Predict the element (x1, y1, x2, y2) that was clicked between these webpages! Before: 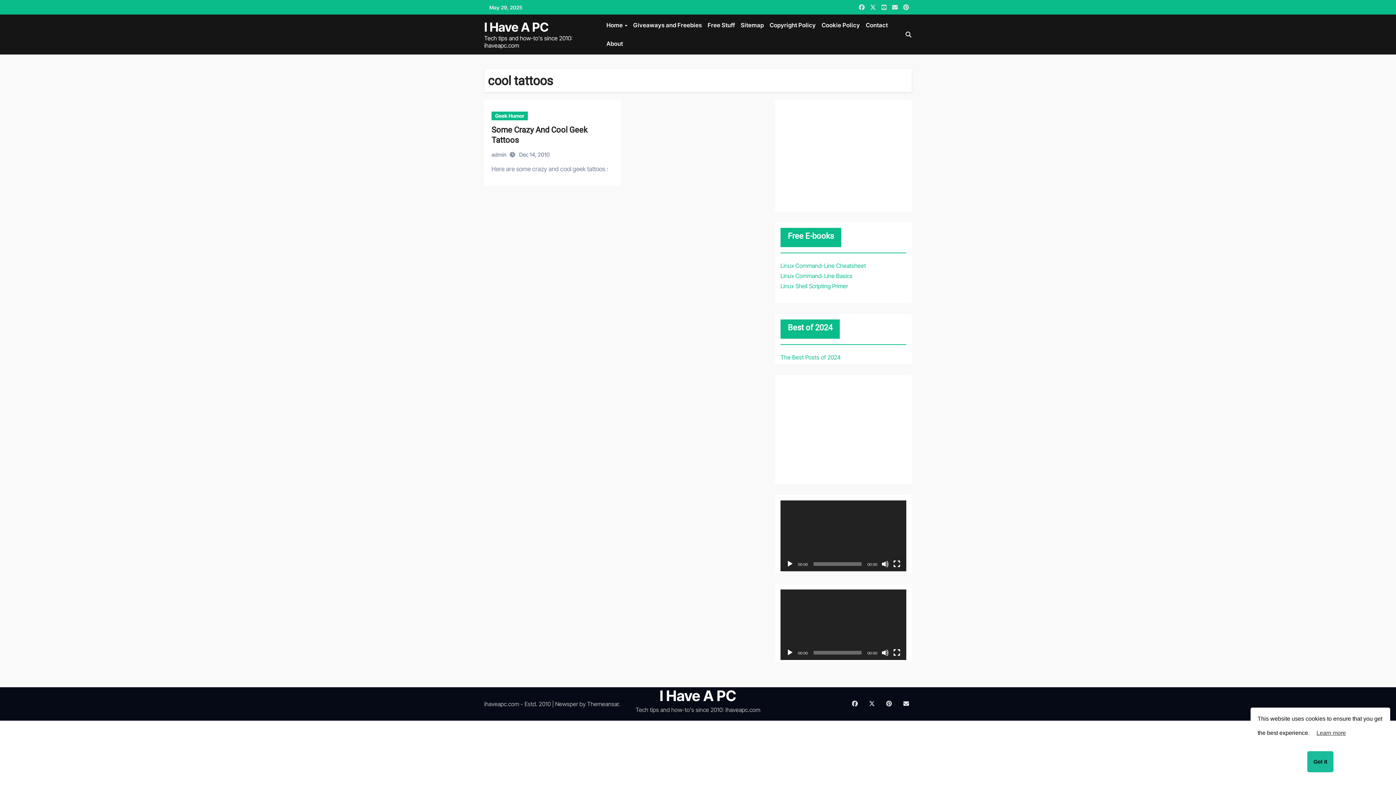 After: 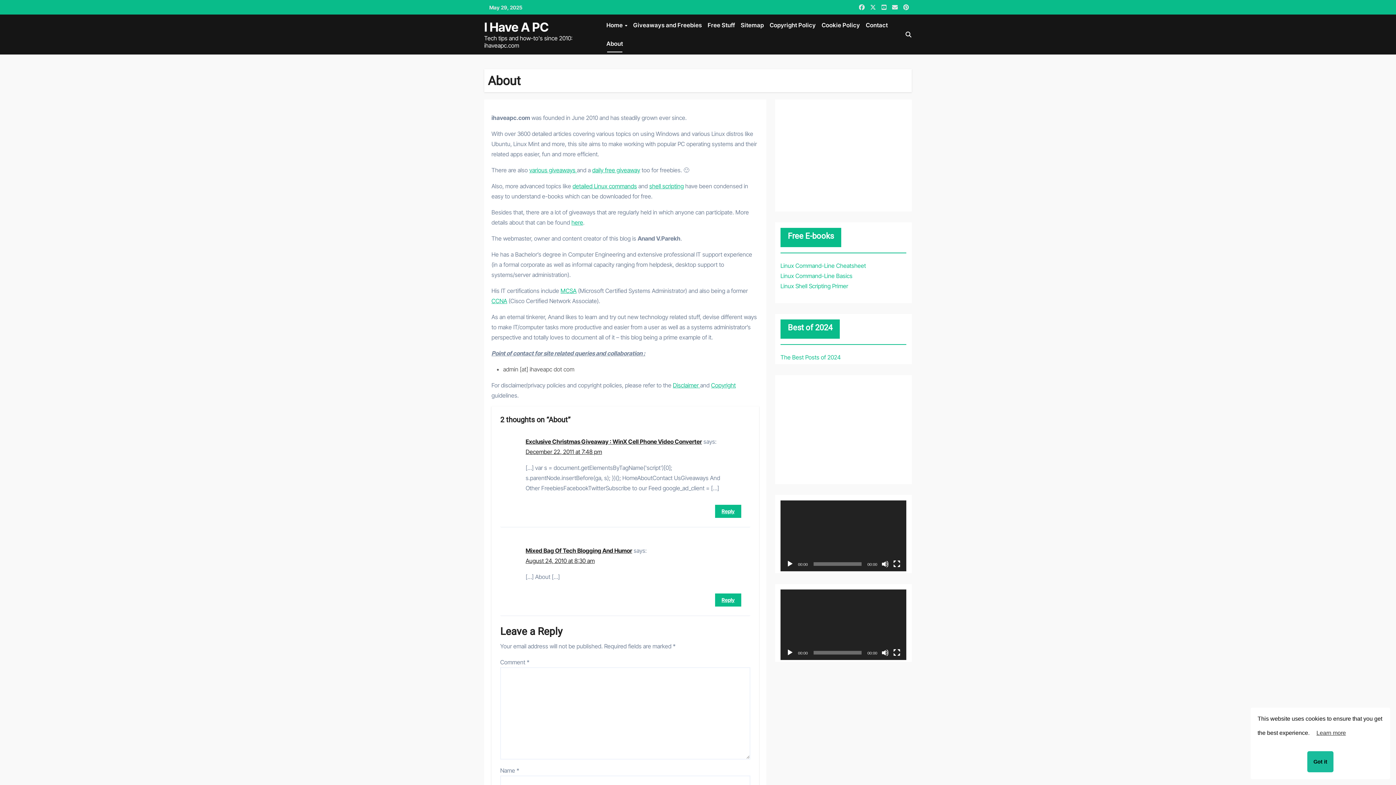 Action: label: About bbox: (603, 34, 626, 53)